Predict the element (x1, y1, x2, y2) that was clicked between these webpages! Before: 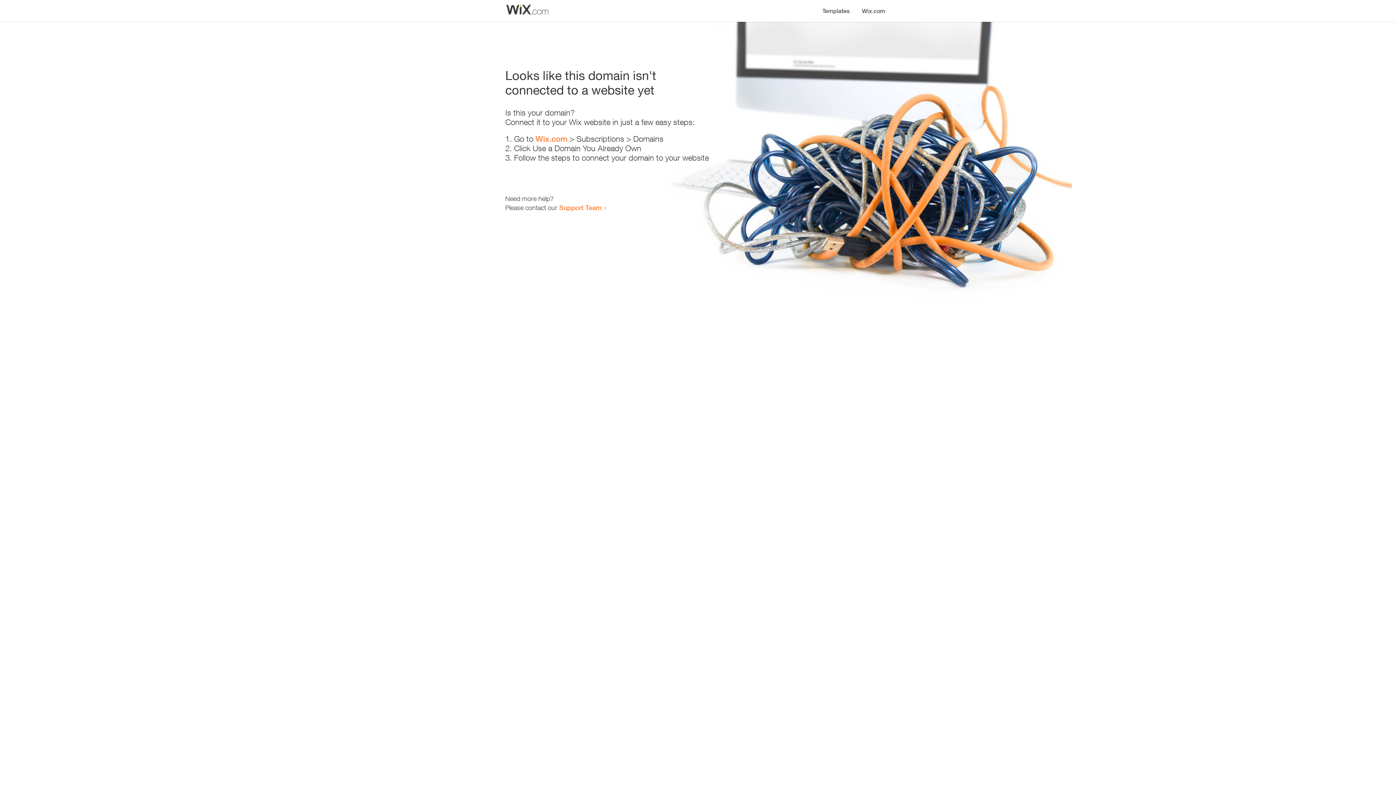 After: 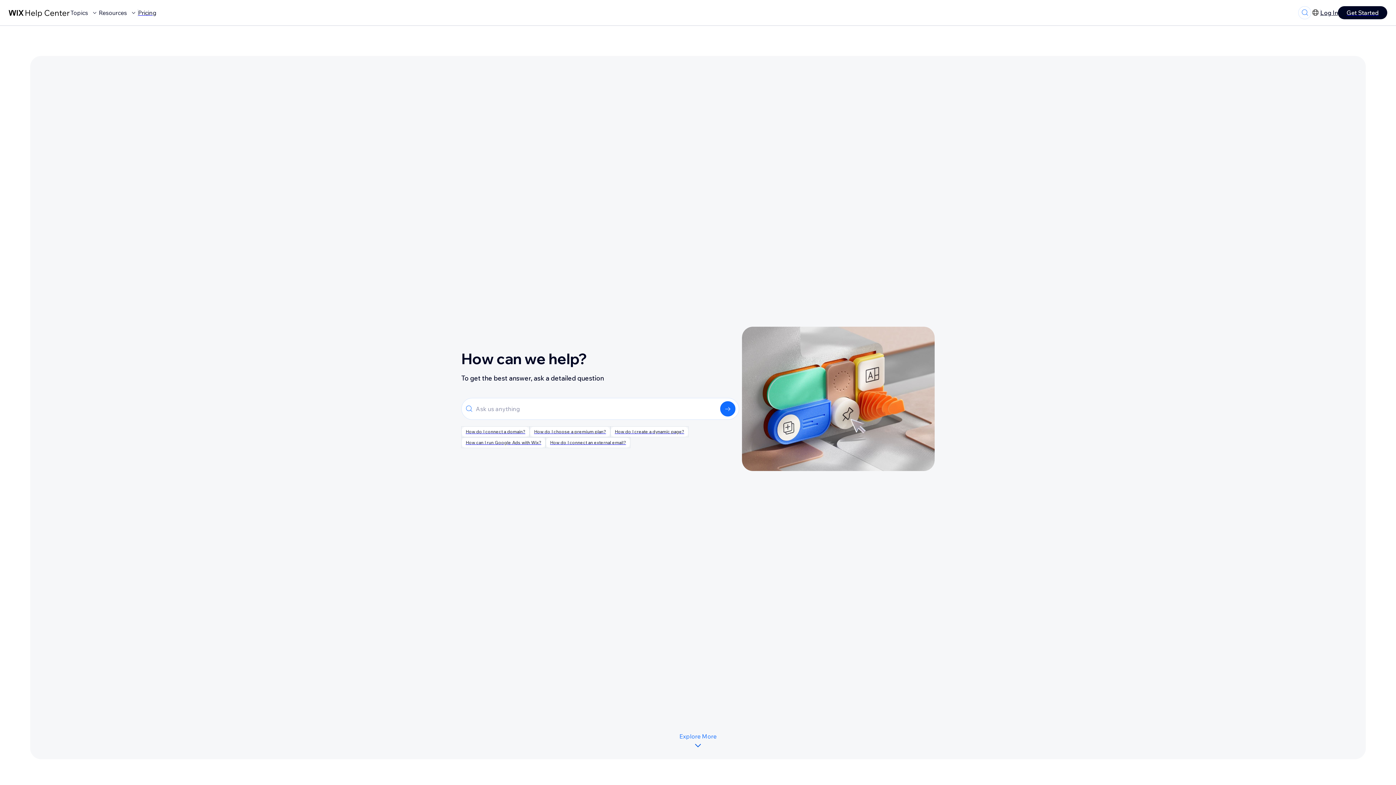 Action: label: Support Team bbox: (559, 203, 601, 211)